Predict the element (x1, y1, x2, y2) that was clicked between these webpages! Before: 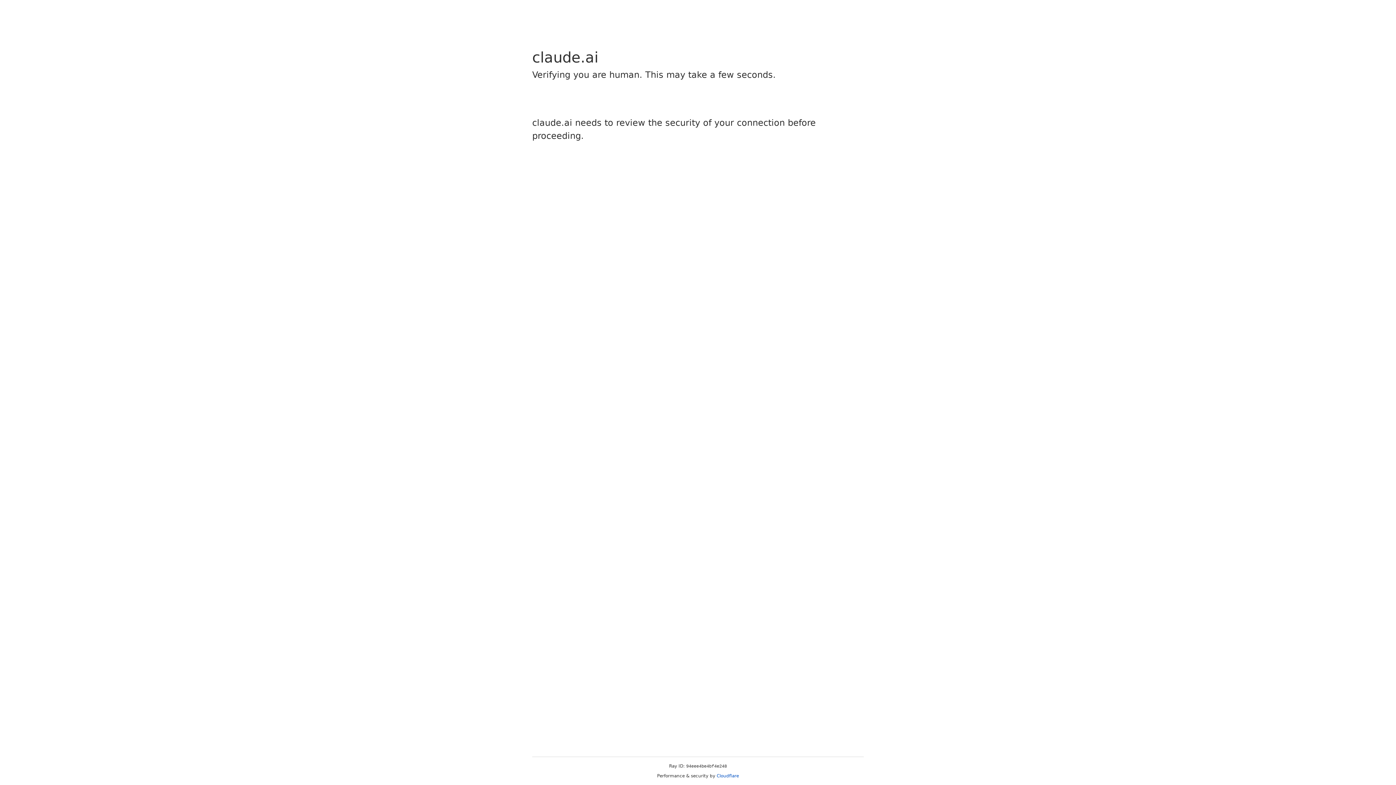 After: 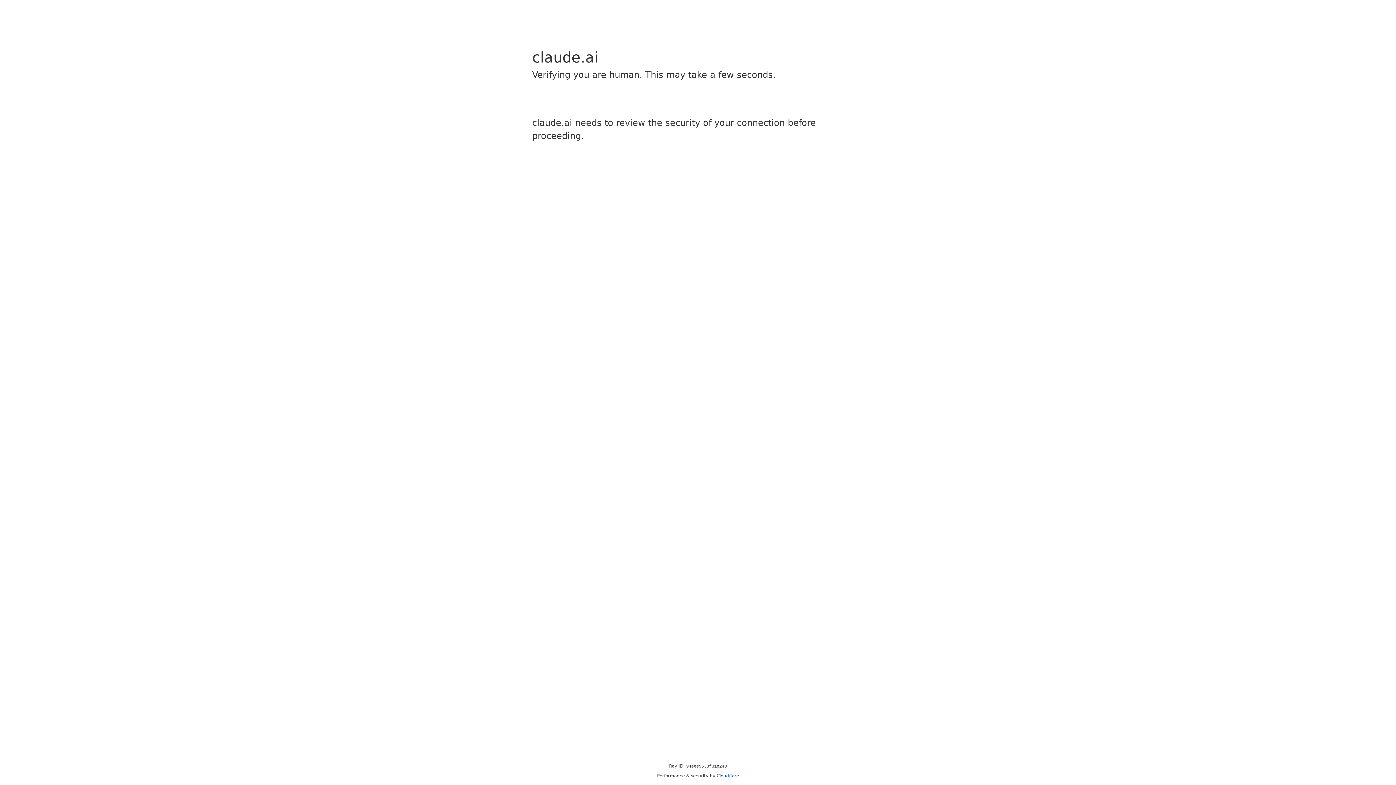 Action: label: Cloudflare bbox: (716, 773, 739, 778)